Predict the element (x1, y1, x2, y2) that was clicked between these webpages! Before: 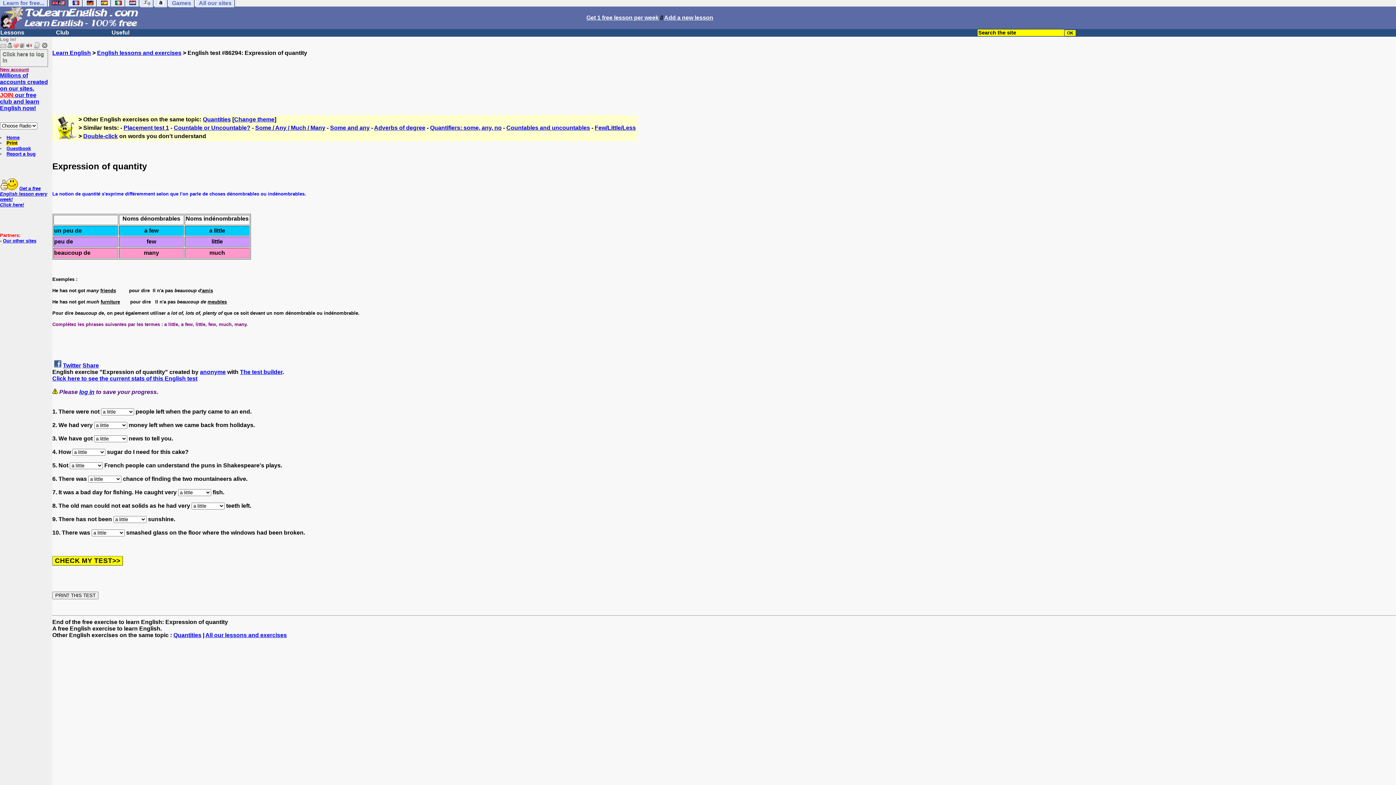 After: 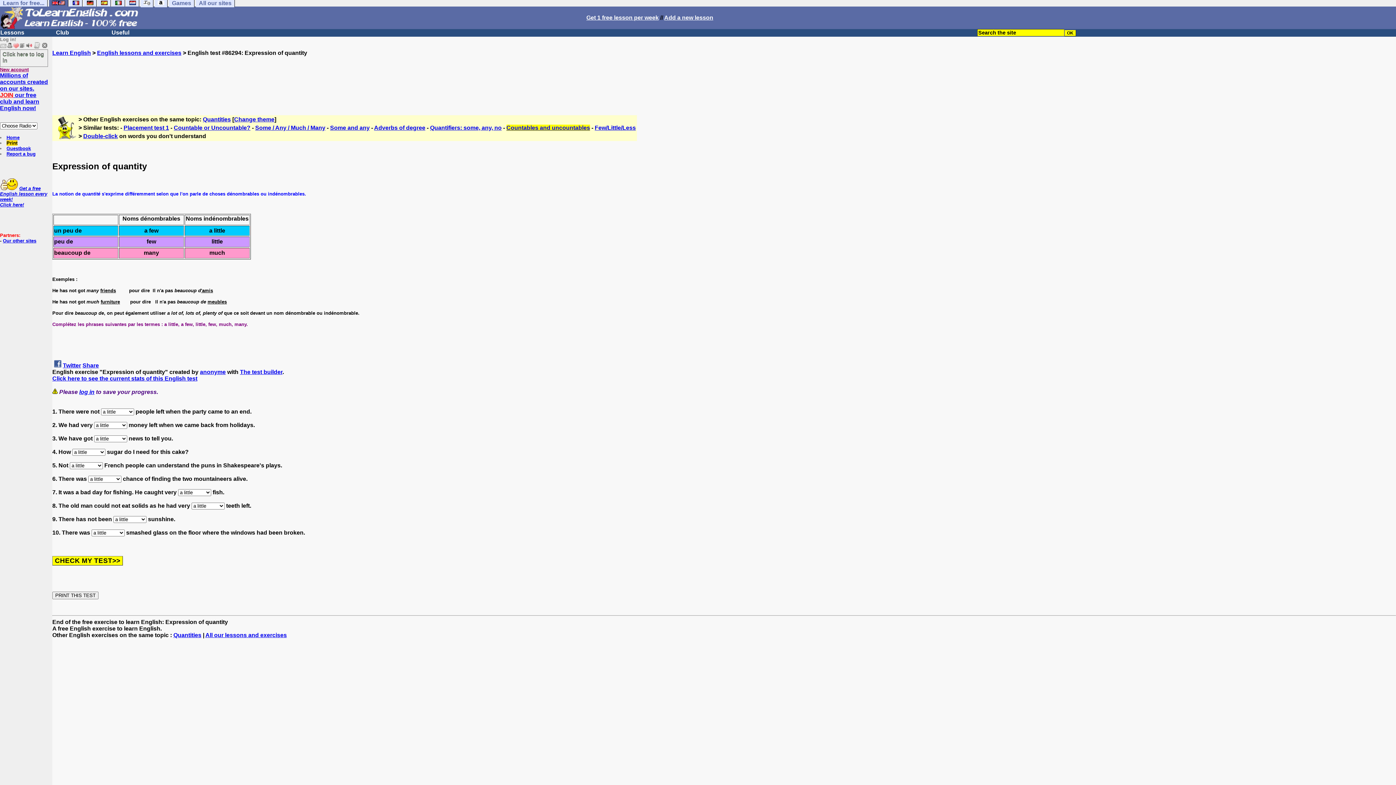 Action: bbox: (506, 124, 590, 130) label: Countables and uncountables